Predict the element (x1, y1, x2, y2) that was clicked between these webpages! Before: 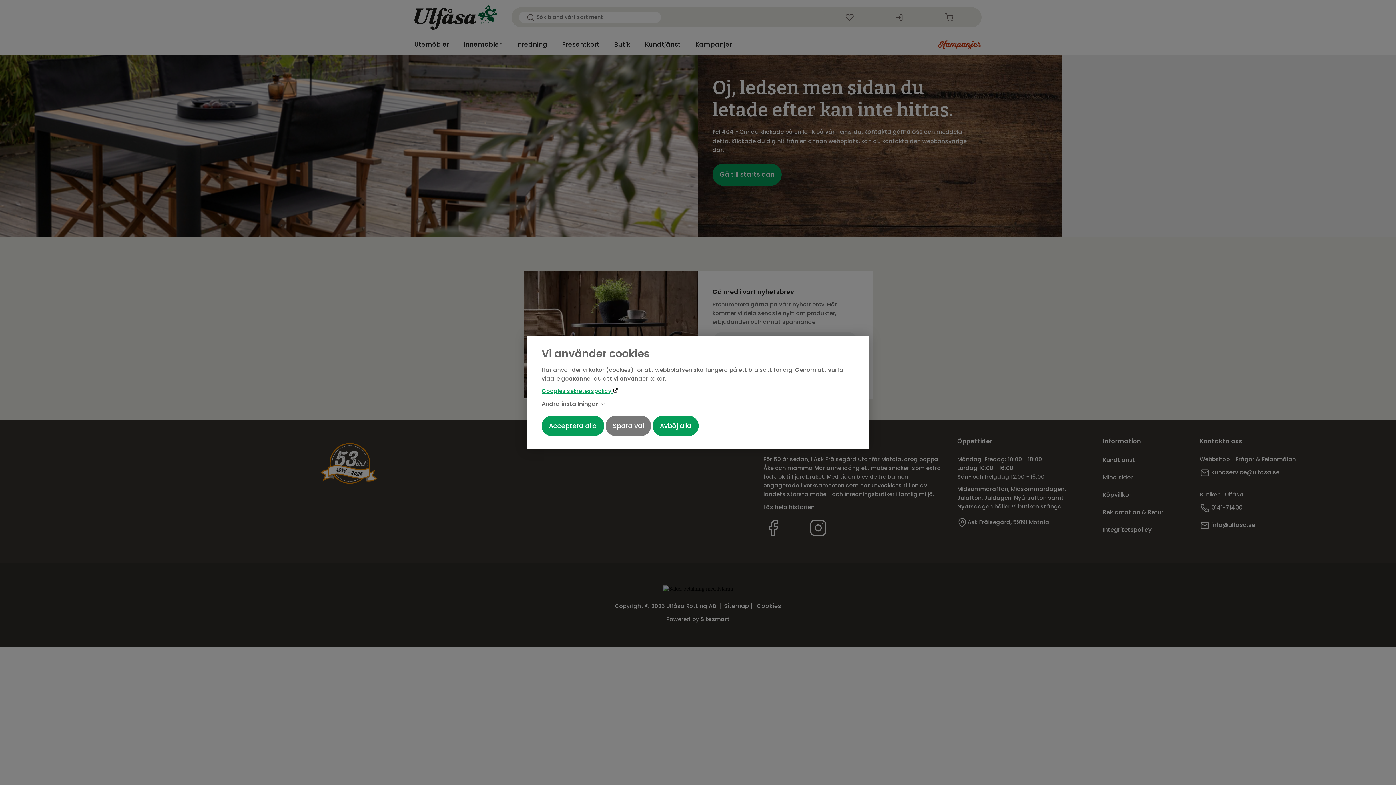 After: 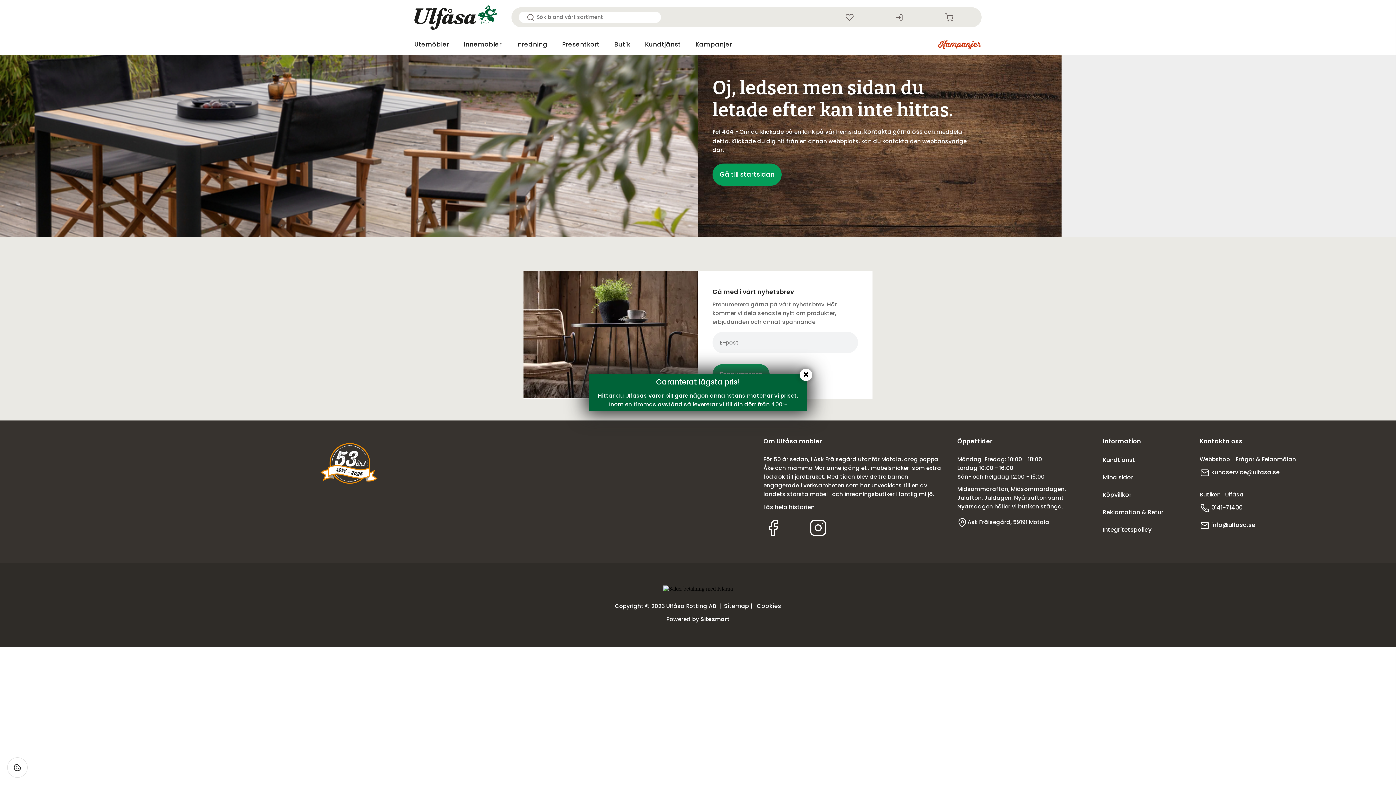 Action: bbox: (652, 416, 698, 436) label: Avböj alla